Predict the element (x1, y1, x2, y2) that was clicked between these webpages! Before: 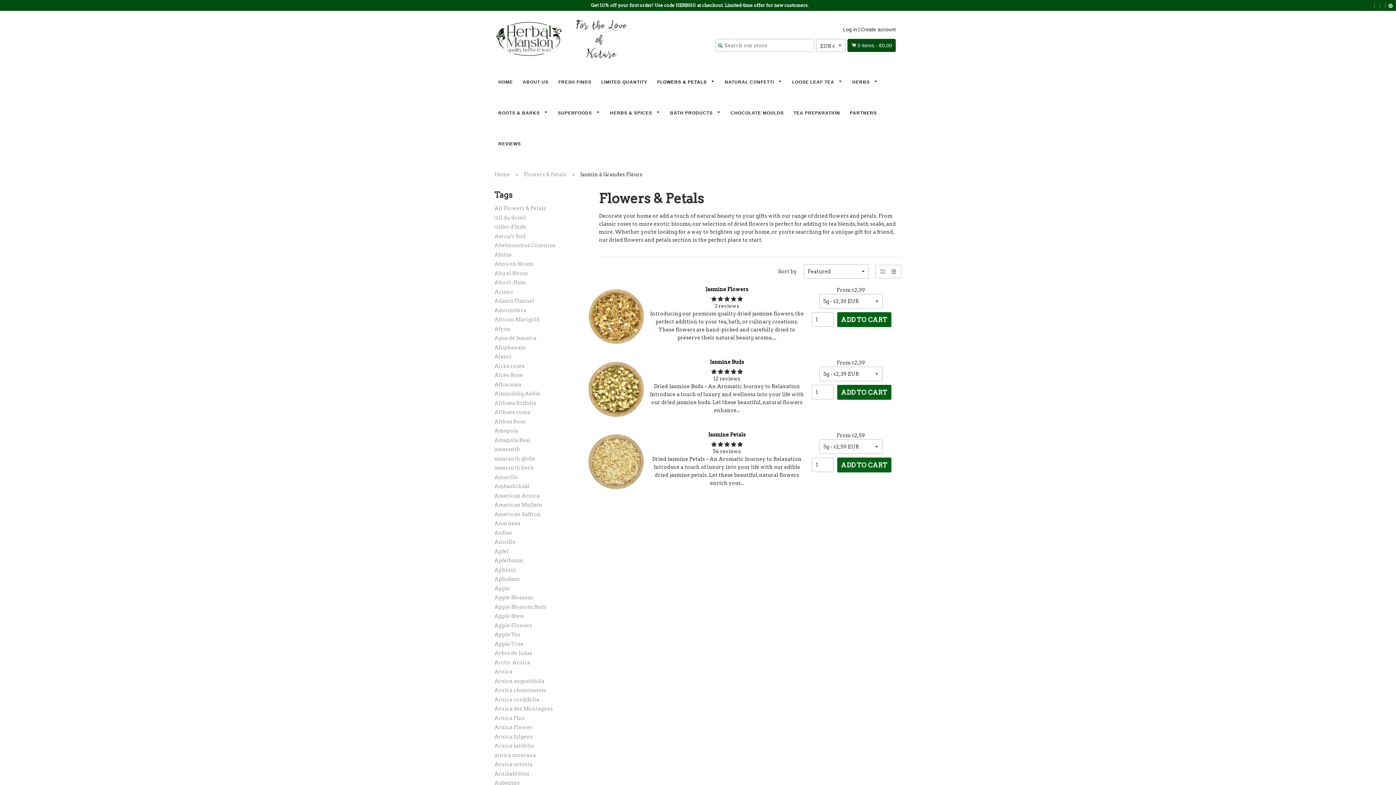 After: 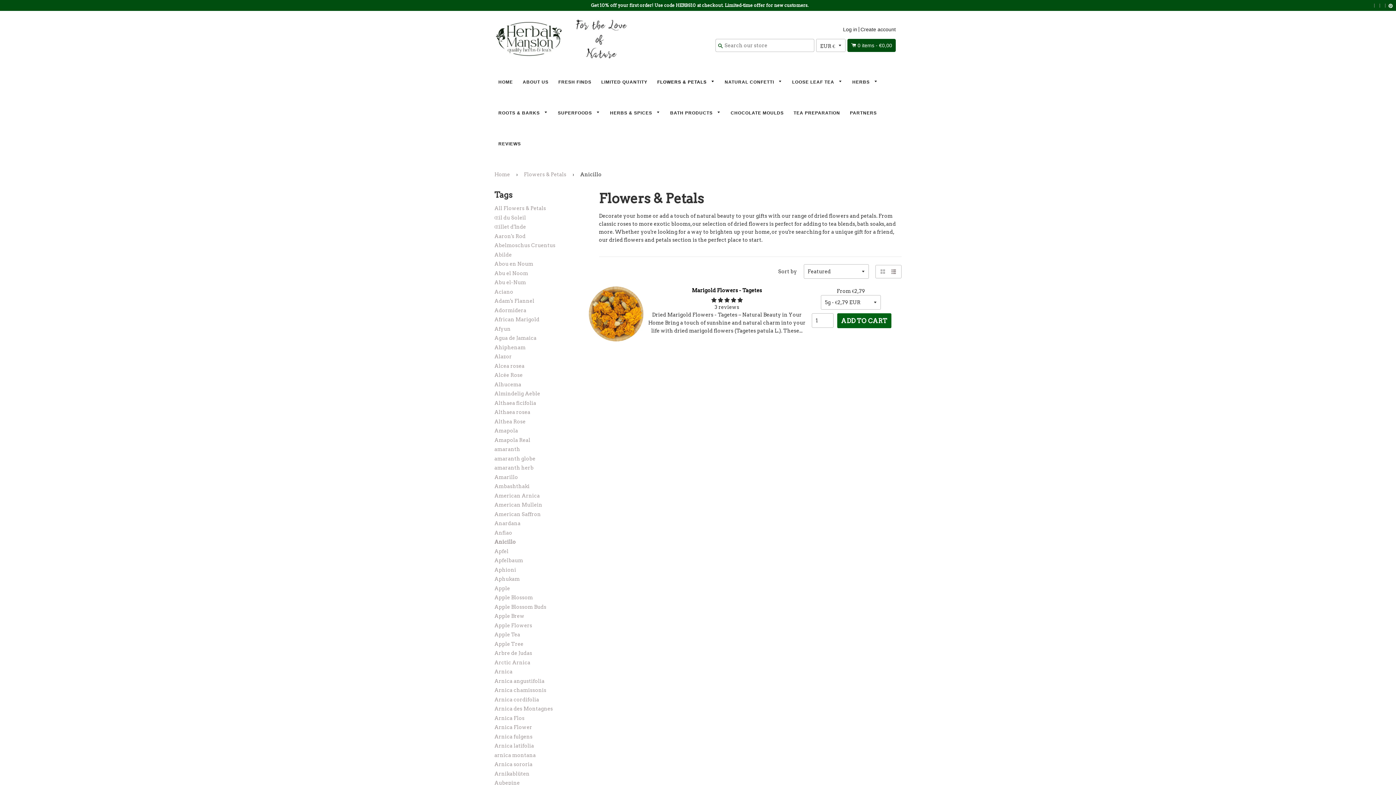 Action: bbox: (494, 539, 516, 545) label: Anicillo